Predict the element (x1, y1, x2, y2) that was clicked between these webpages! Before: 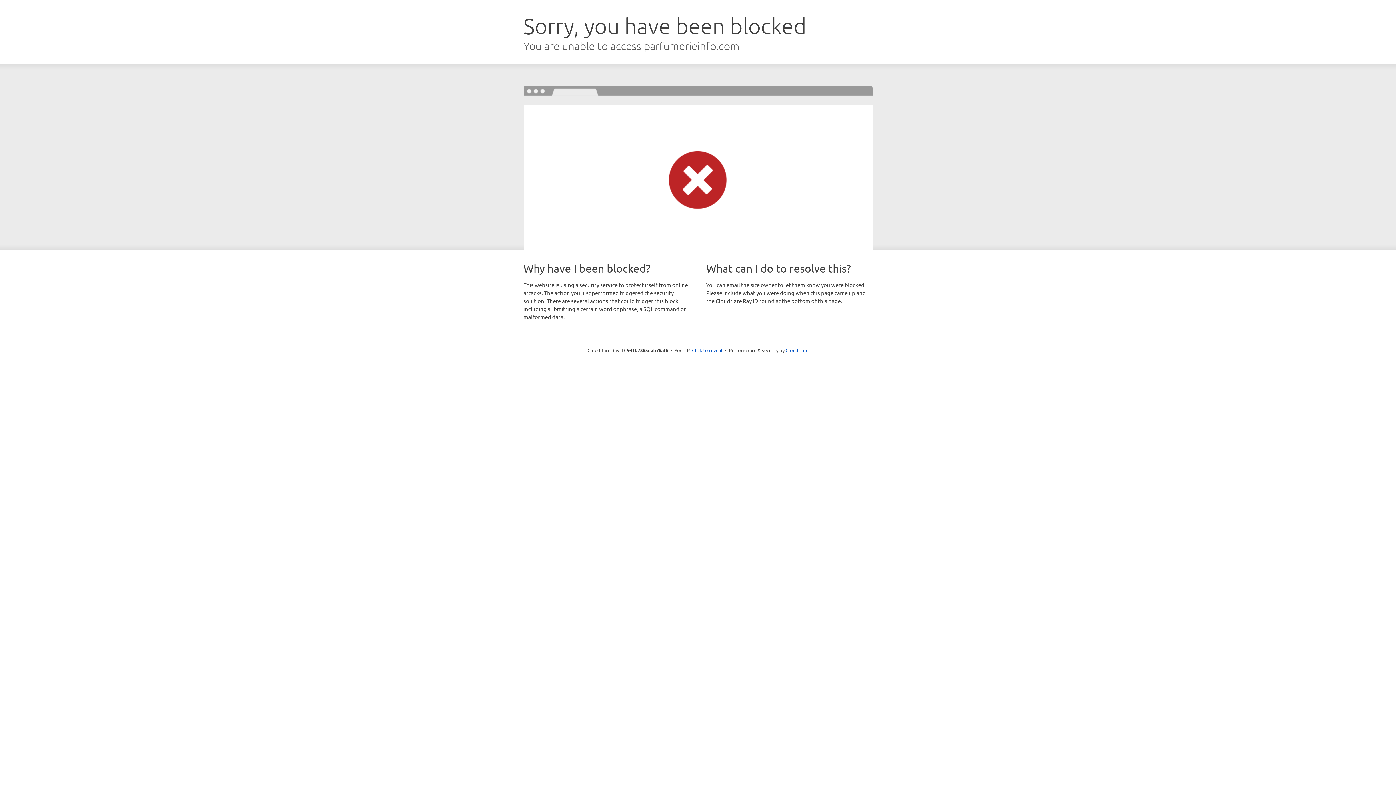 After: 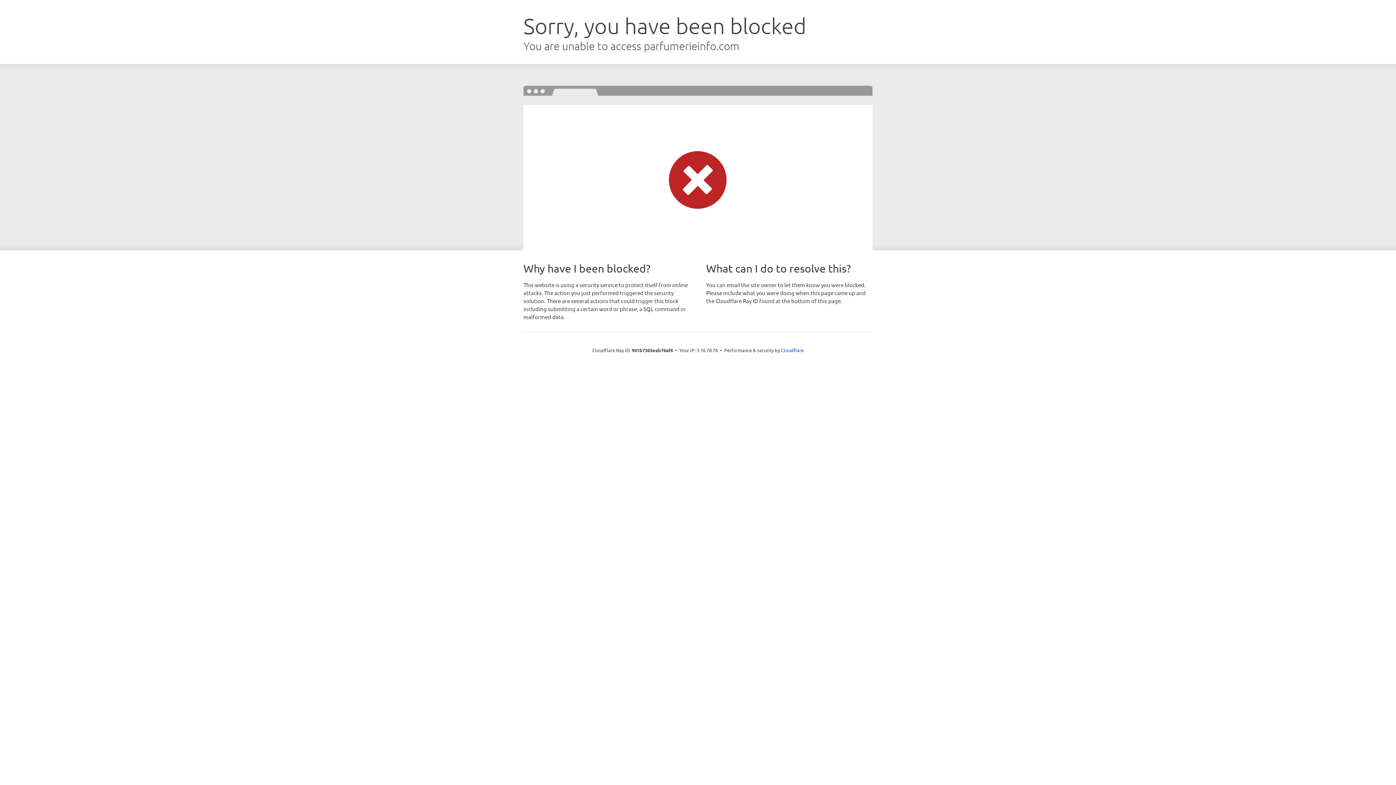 Action: label: Click to reveal bbox: (692, 346, 722, 353)